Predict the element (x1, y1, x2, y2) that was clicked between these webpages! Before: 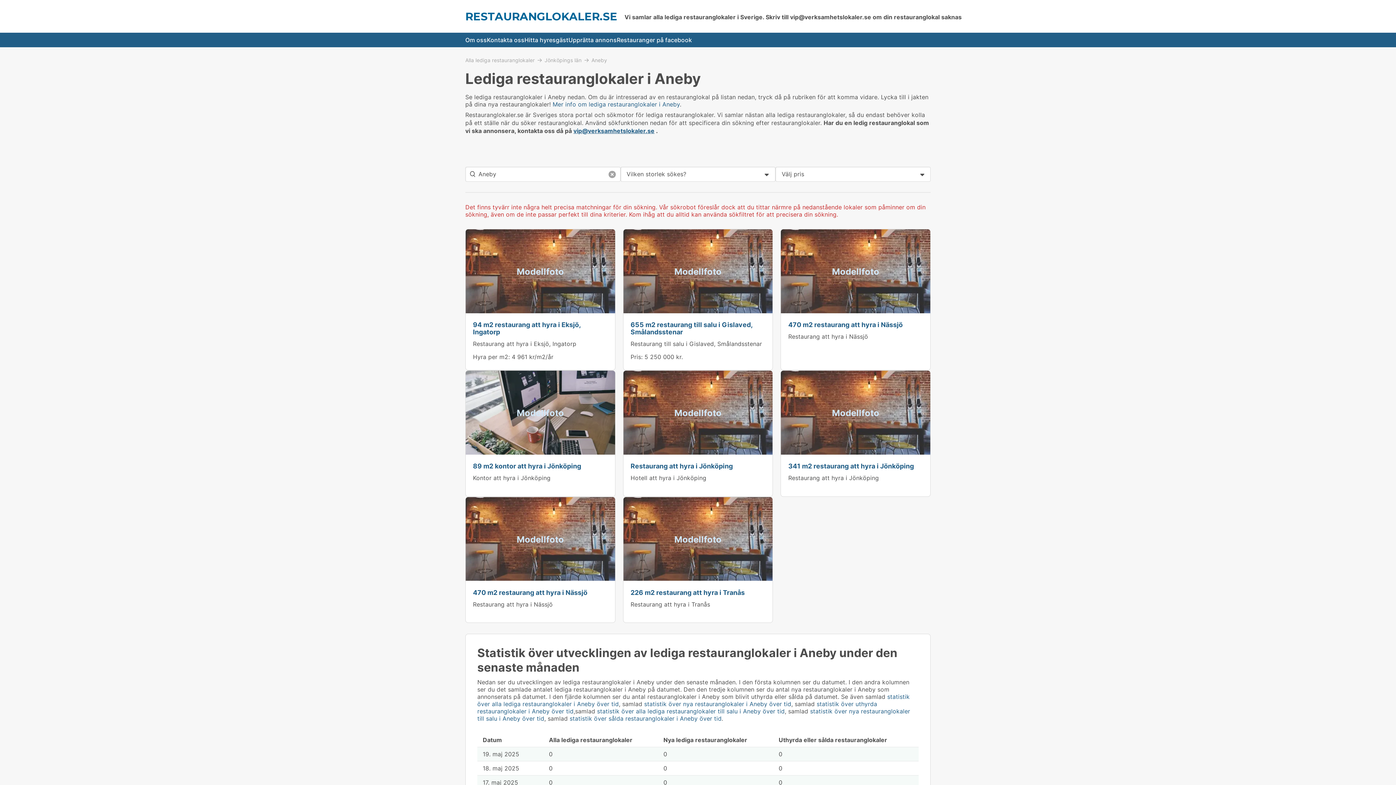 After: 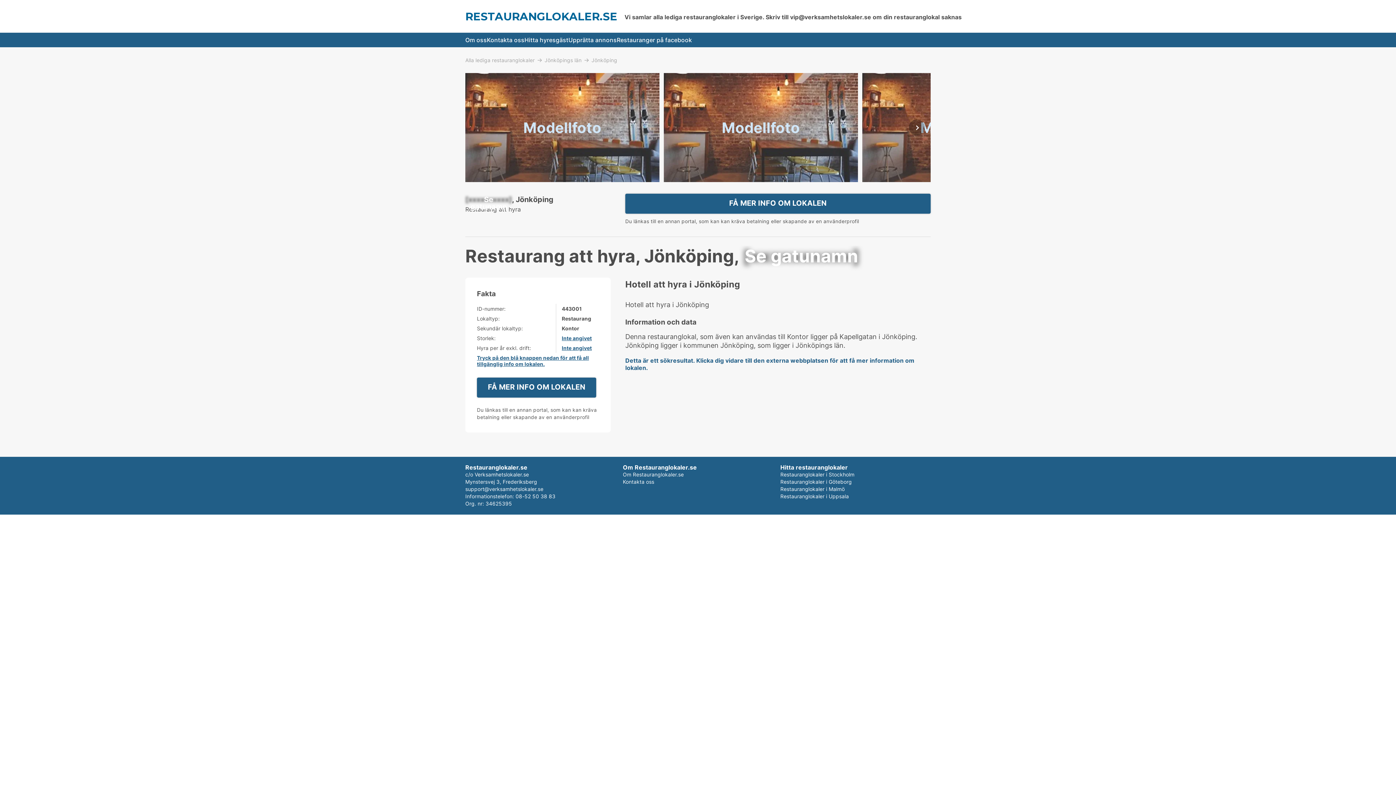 Action: bbox: (623, 370, 772, 455) label: Modellfoto